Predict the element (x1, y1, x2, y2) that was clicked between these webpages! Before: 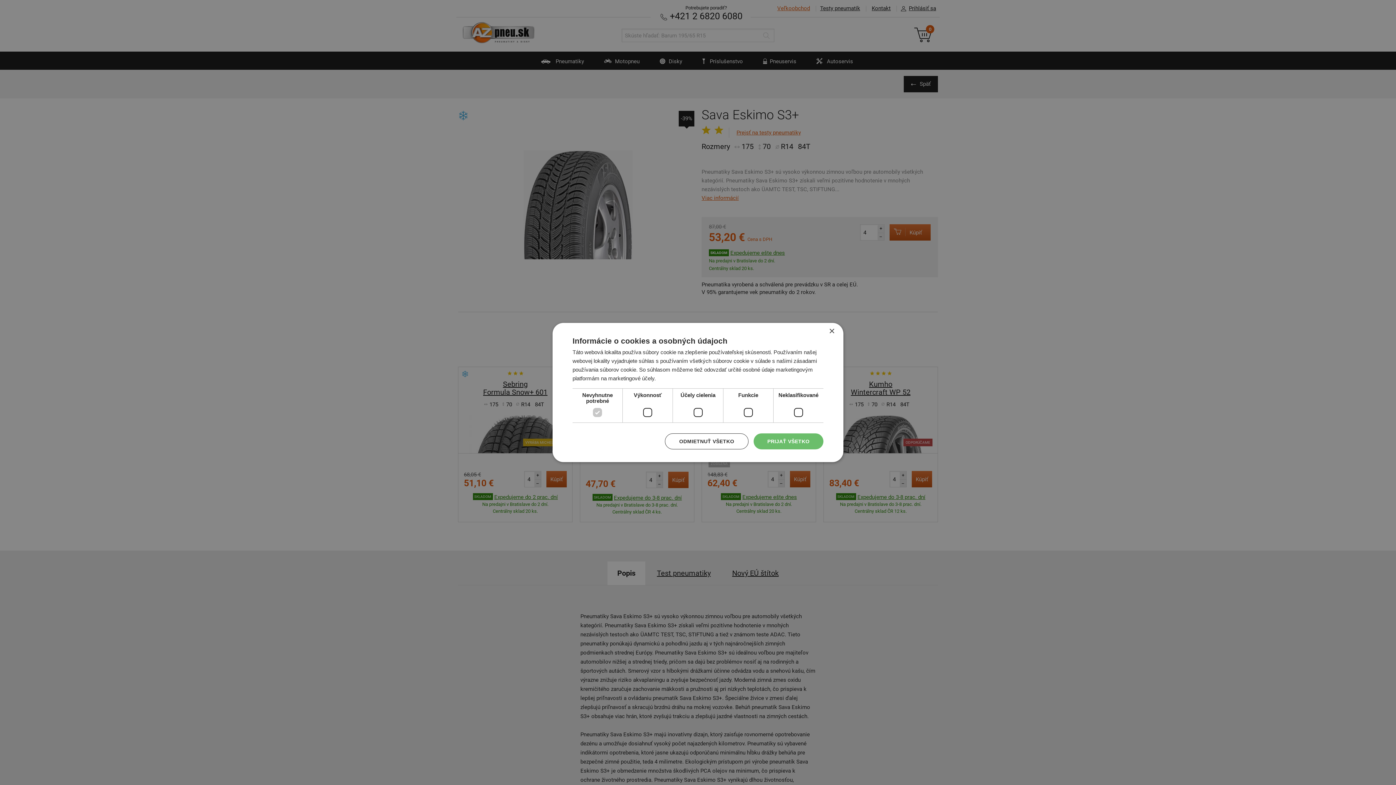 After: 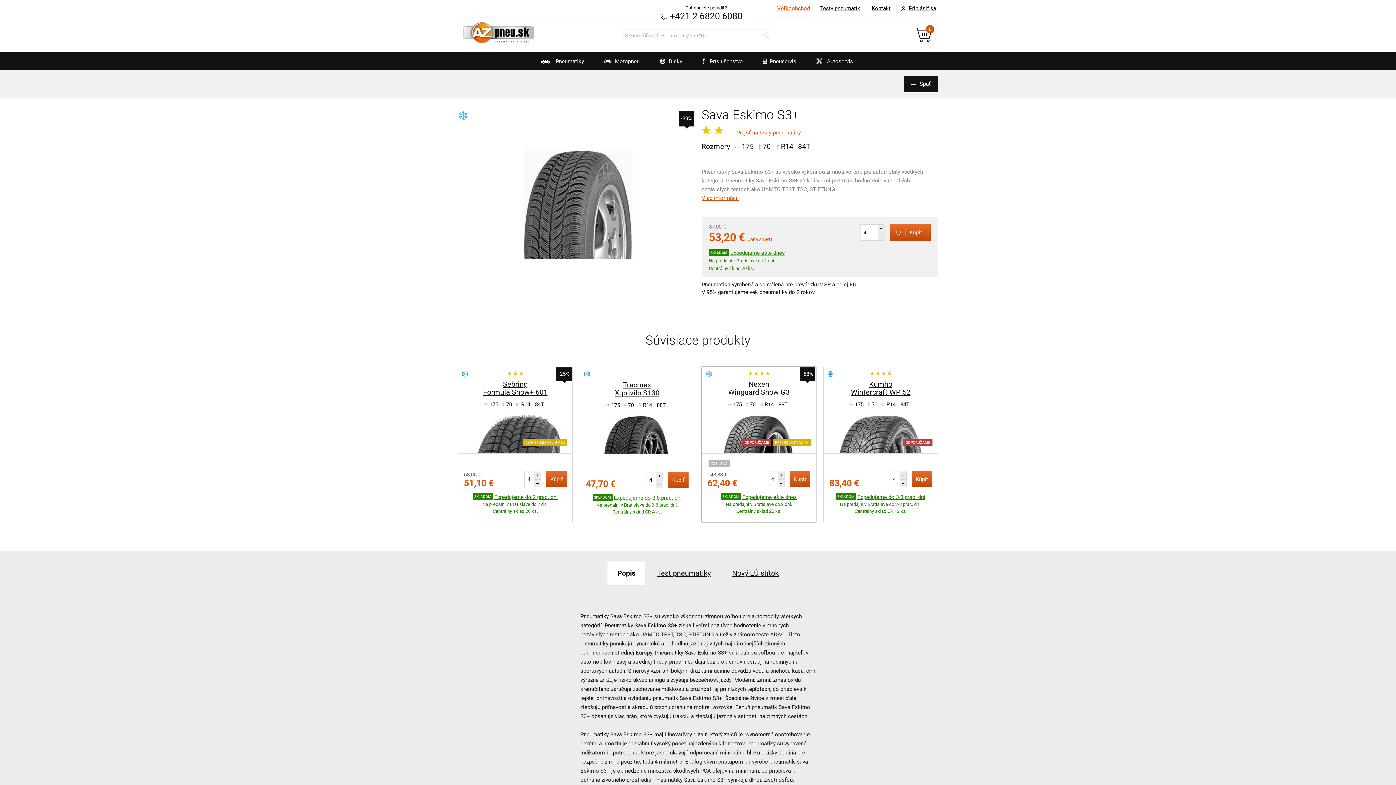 Action: bbox: (665, 433, 748, 449) label: ODMIETNUŤ VŠETKO